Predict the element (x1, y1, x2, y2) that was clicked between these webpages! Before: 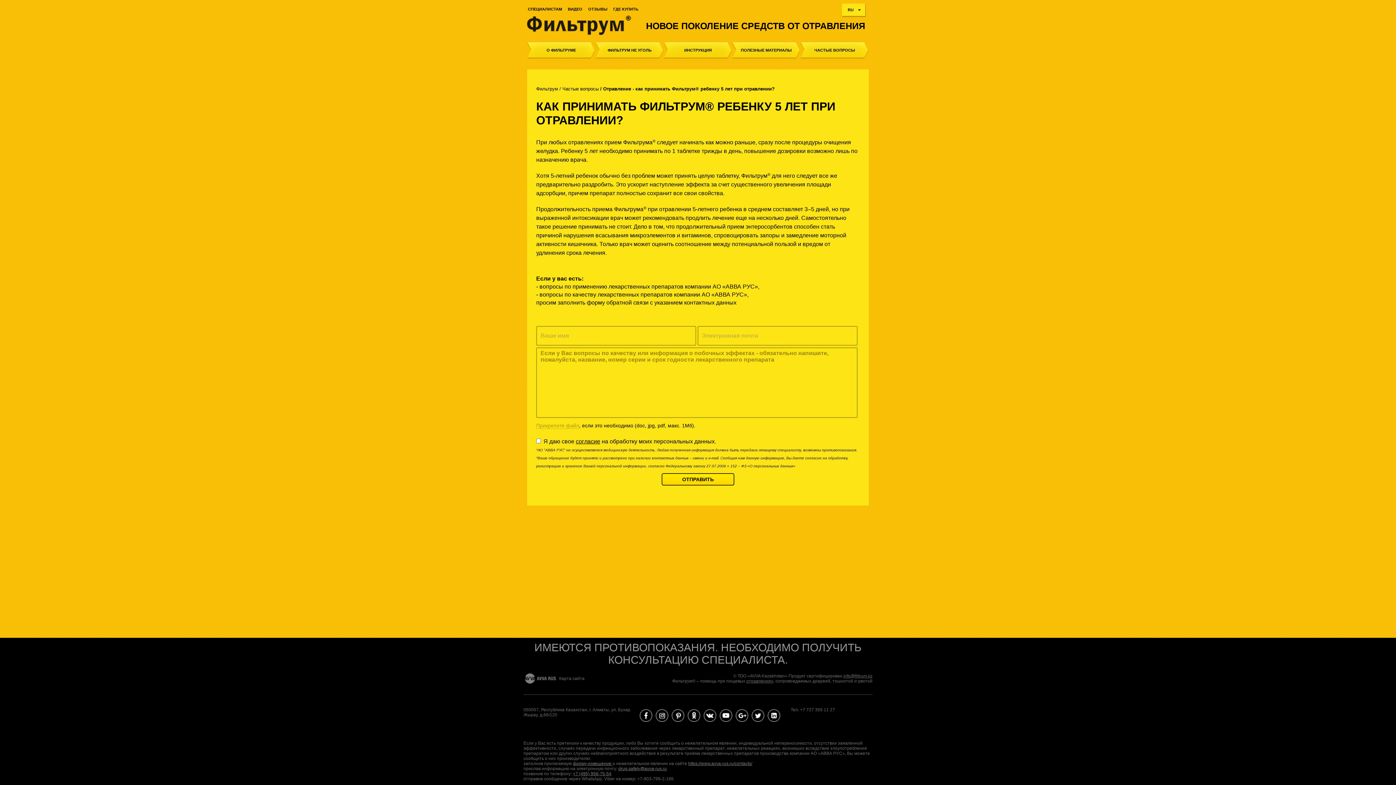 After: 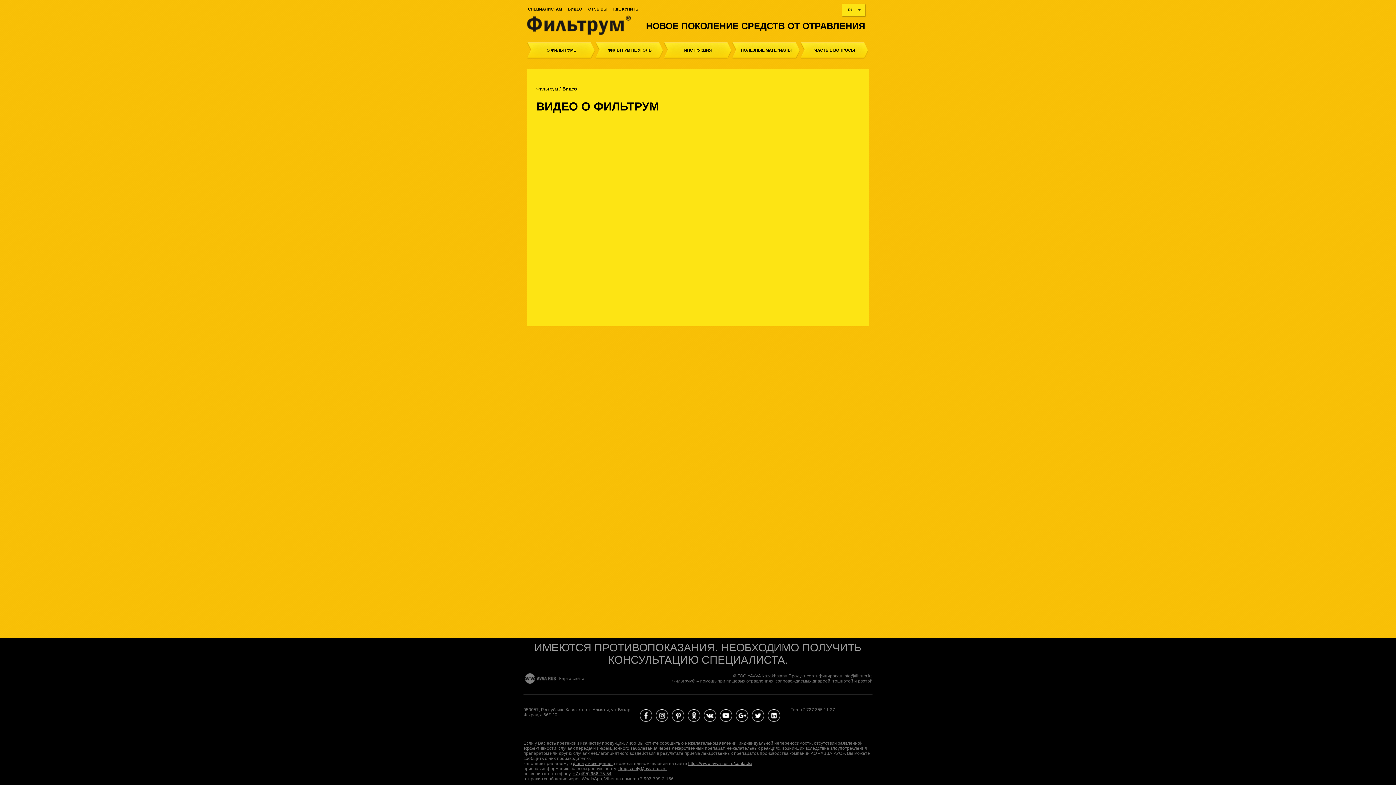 Action: label: ВИДЕО bbox: (568, 6, 582, 11)